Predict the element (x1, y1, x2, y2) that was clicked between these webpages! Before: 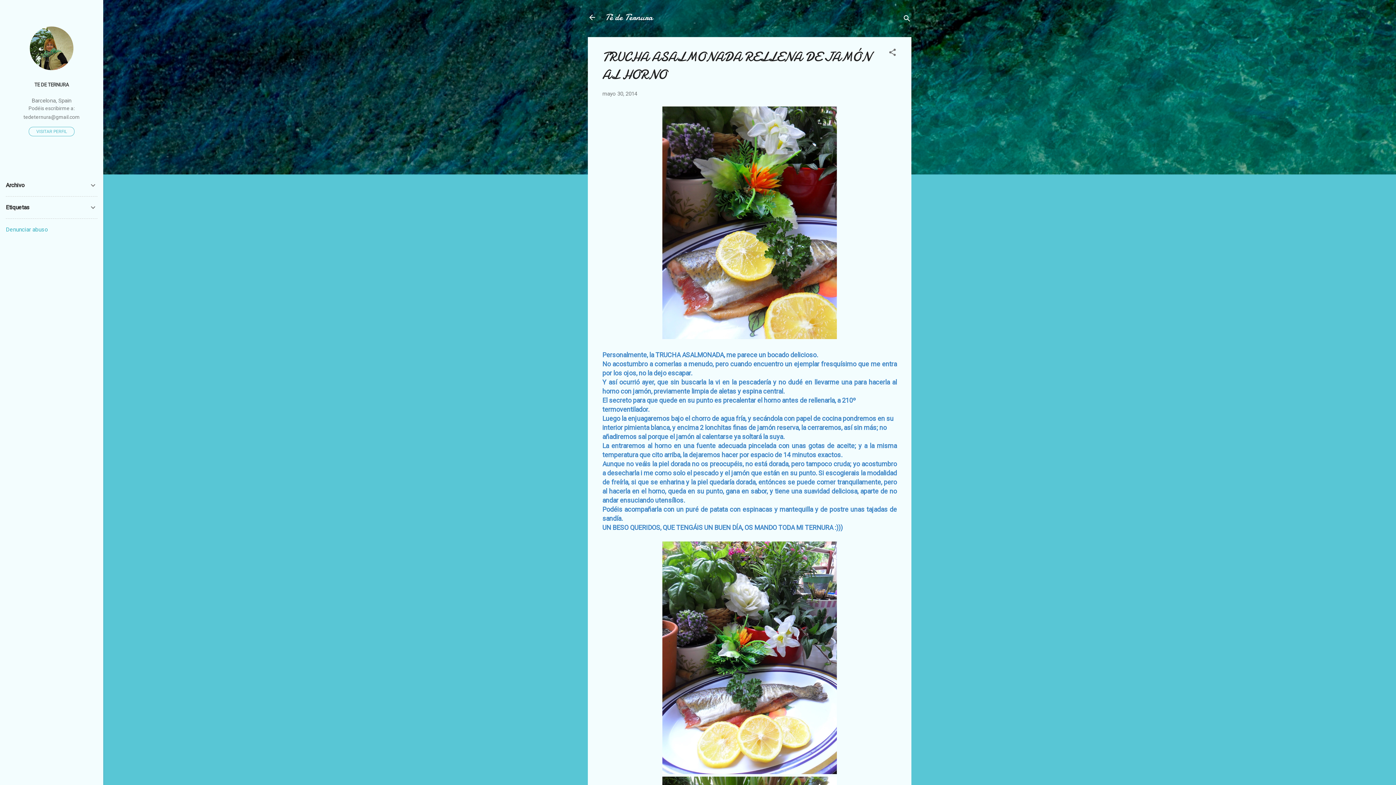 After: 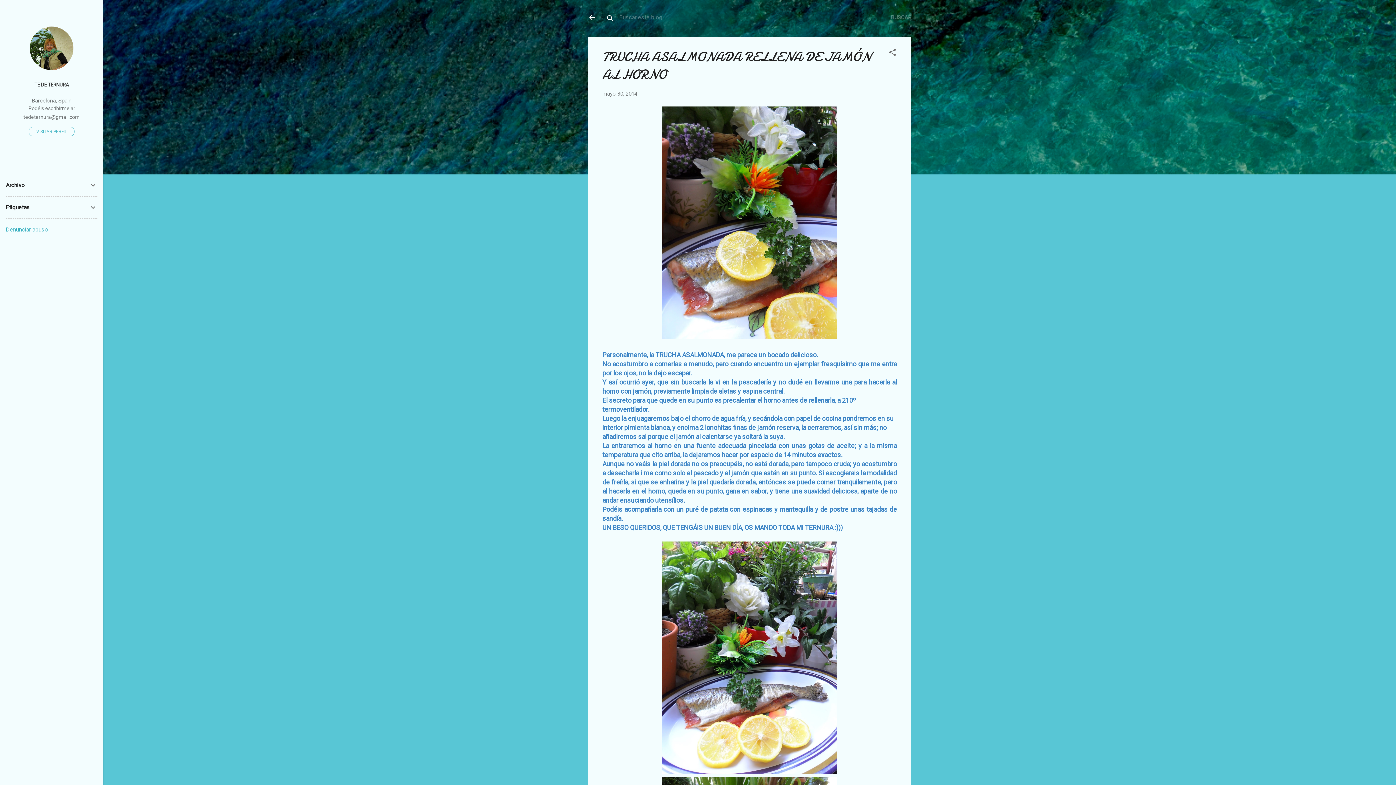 Action: bbox: (902, 8, 911, 30) label: Buscar